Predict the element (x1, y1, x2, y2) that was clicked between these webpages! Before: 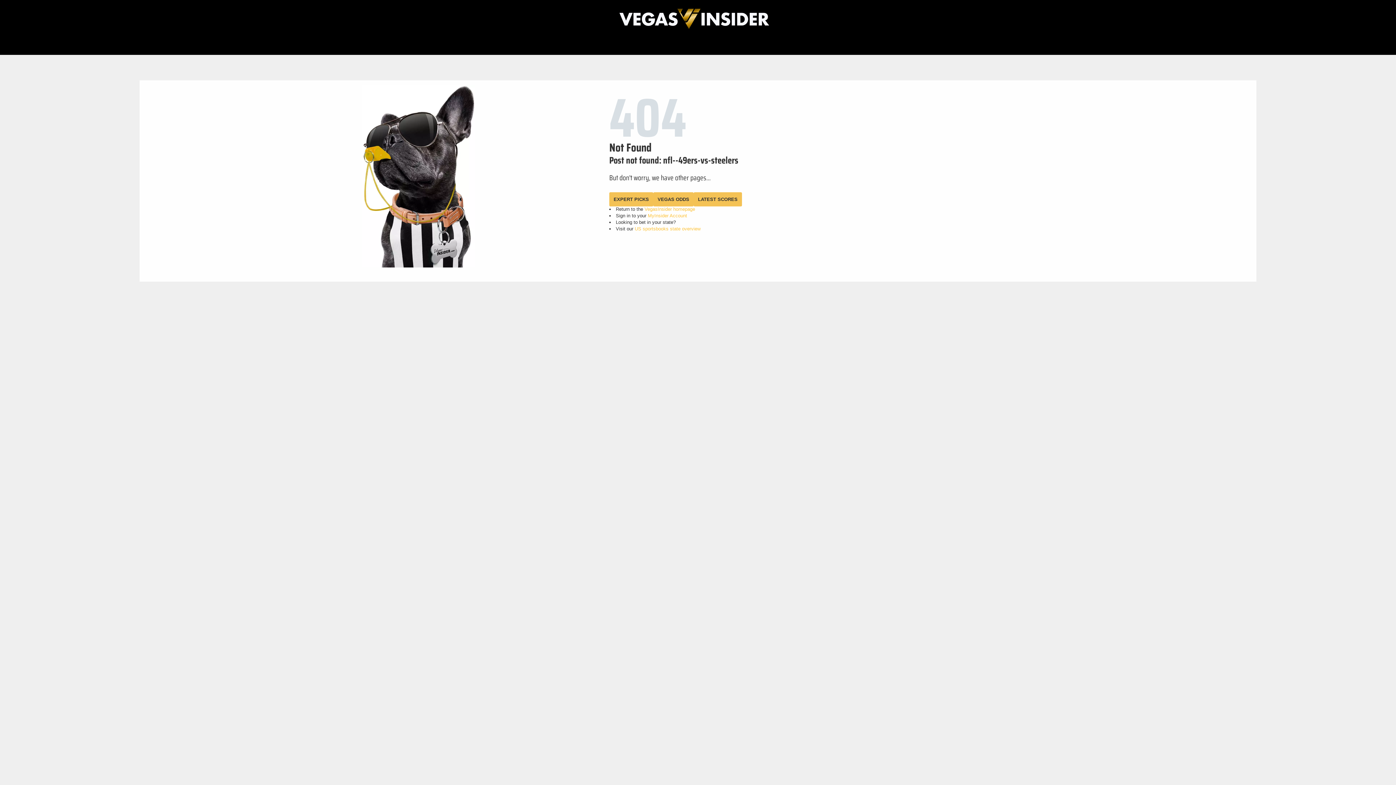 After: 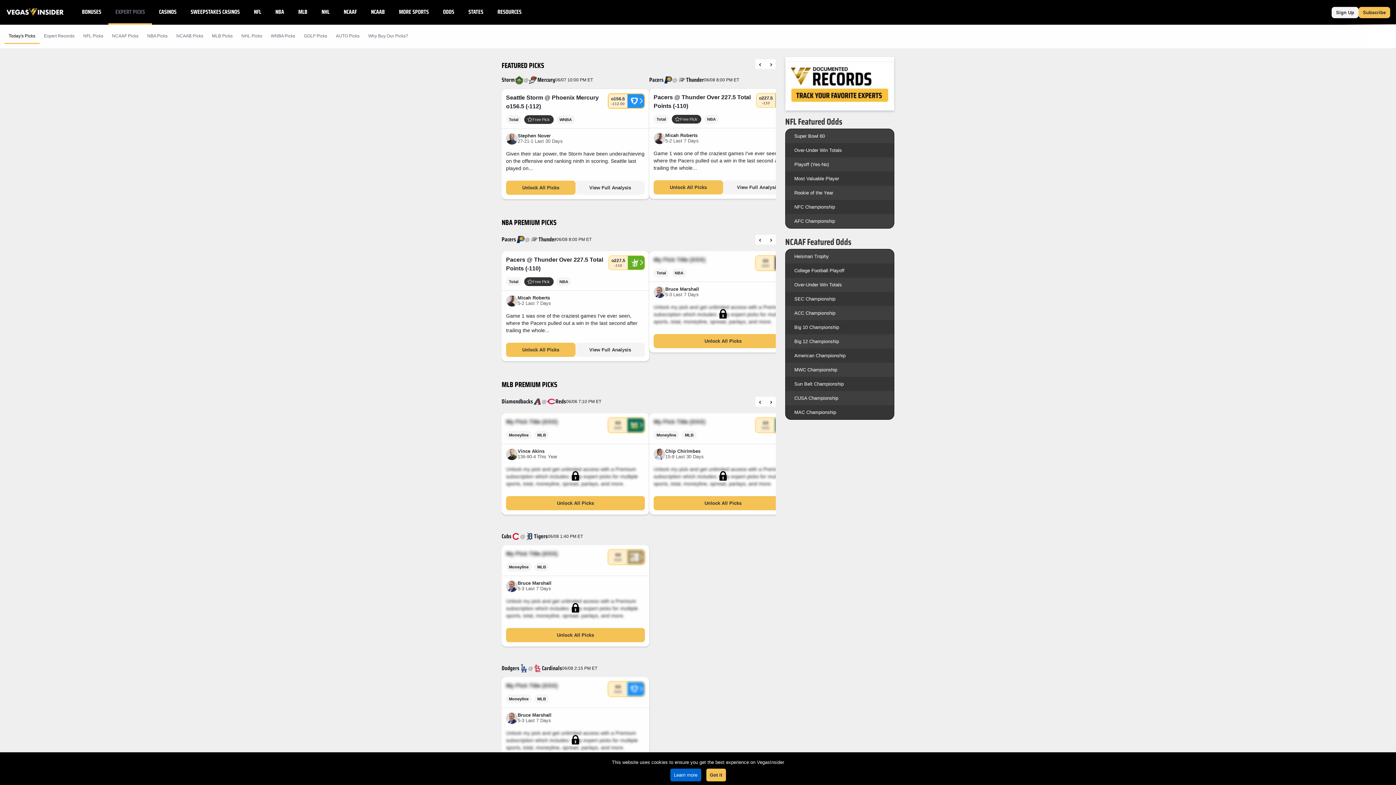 Action: bbox: (609, 192, 653, 206) label: EXPERT PICKS